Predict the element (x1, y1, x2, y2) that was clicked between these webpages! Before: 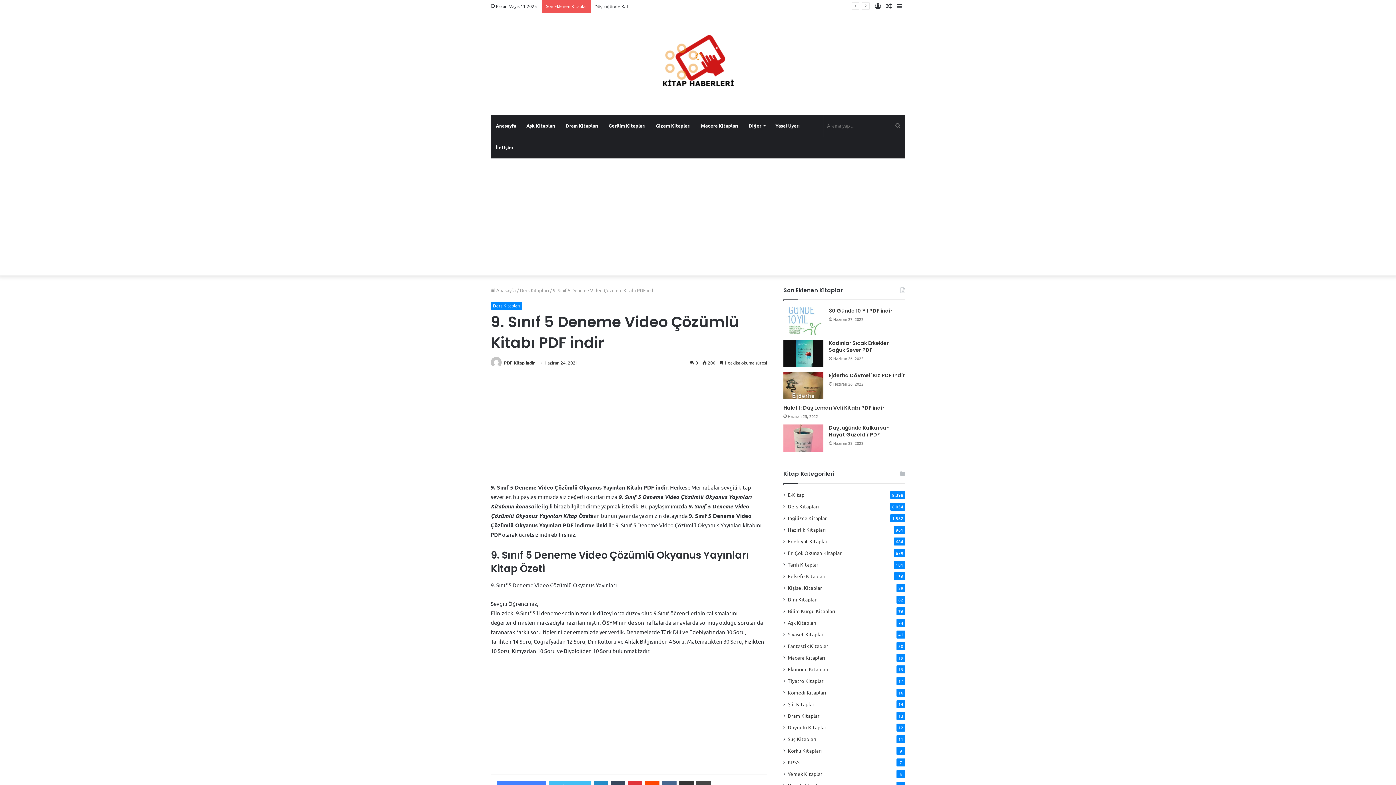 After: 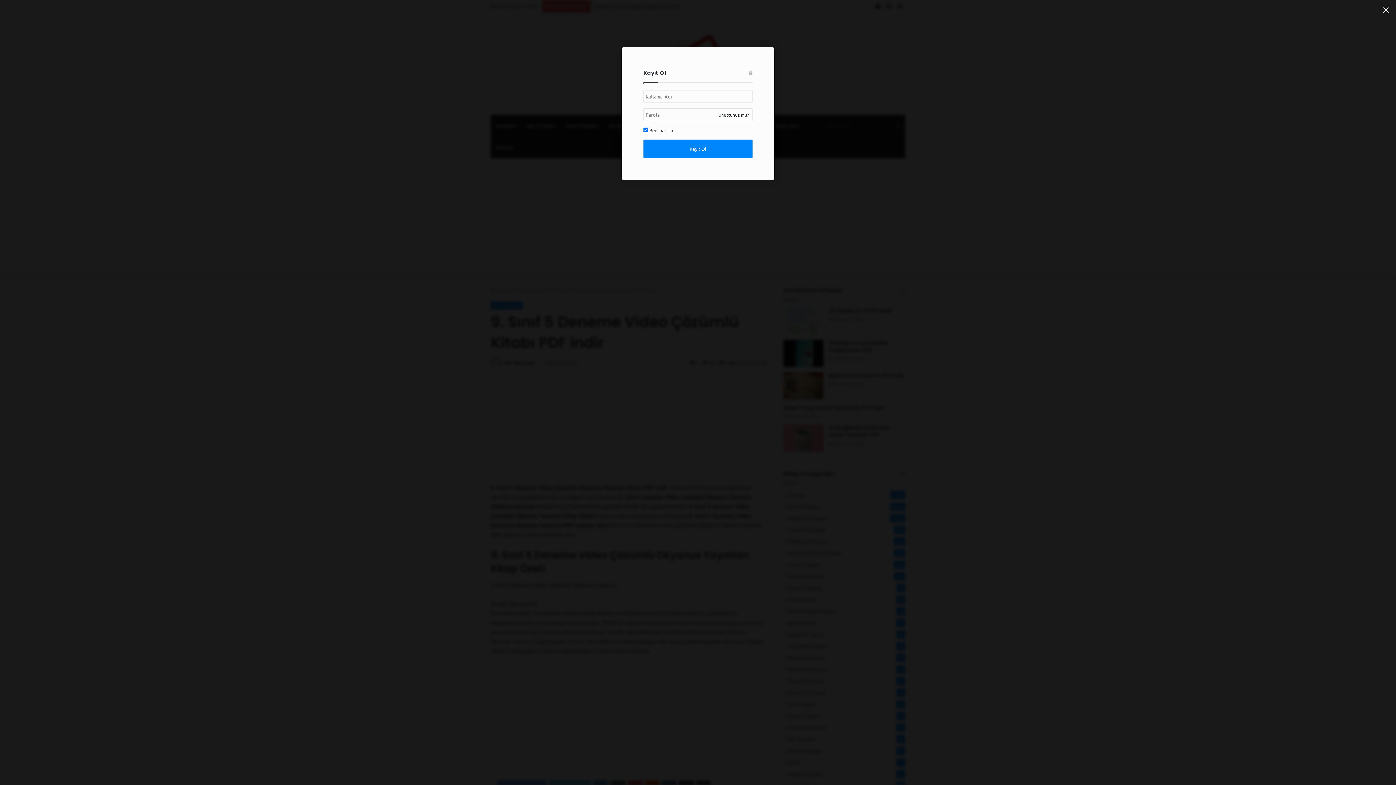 Action: label: Kayıt Ol bbox: (872, 0, 883, 12)